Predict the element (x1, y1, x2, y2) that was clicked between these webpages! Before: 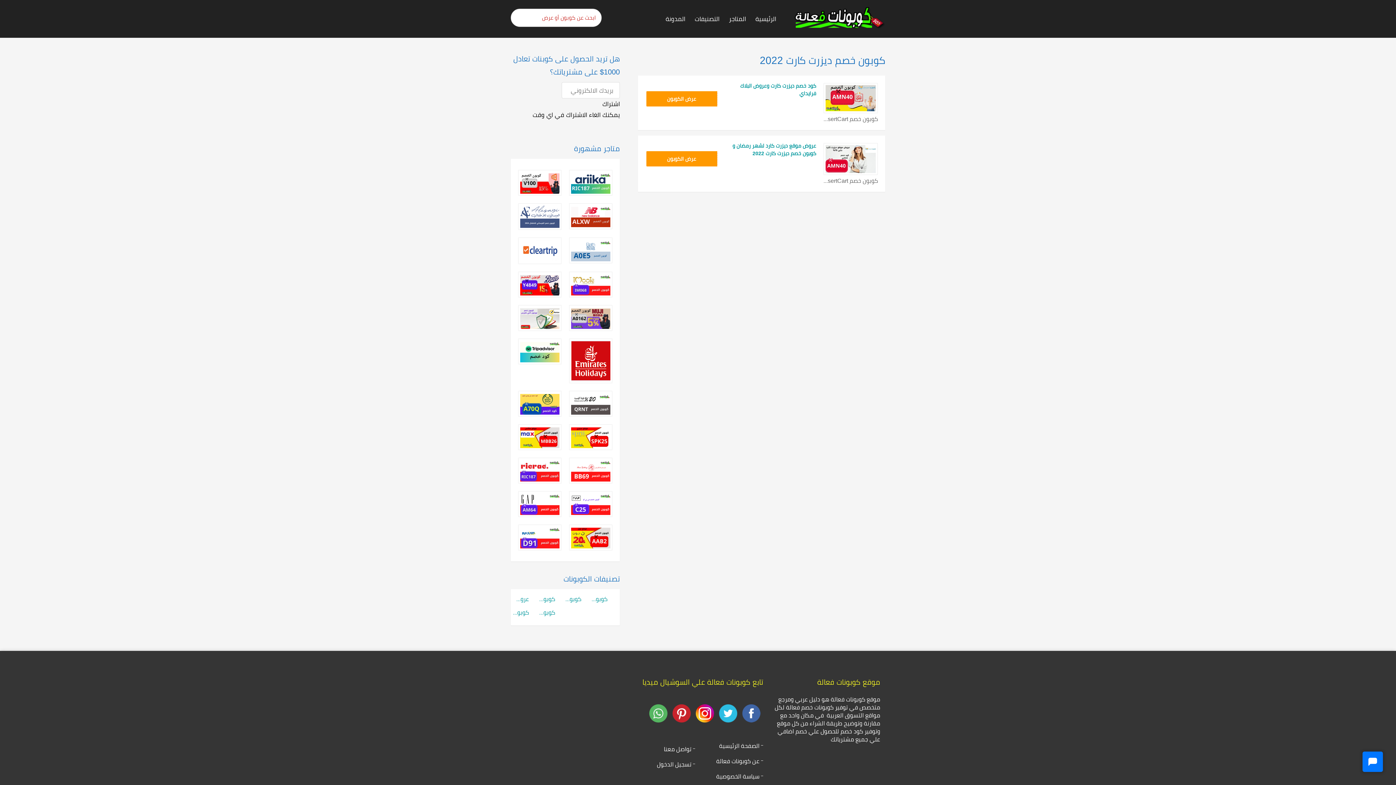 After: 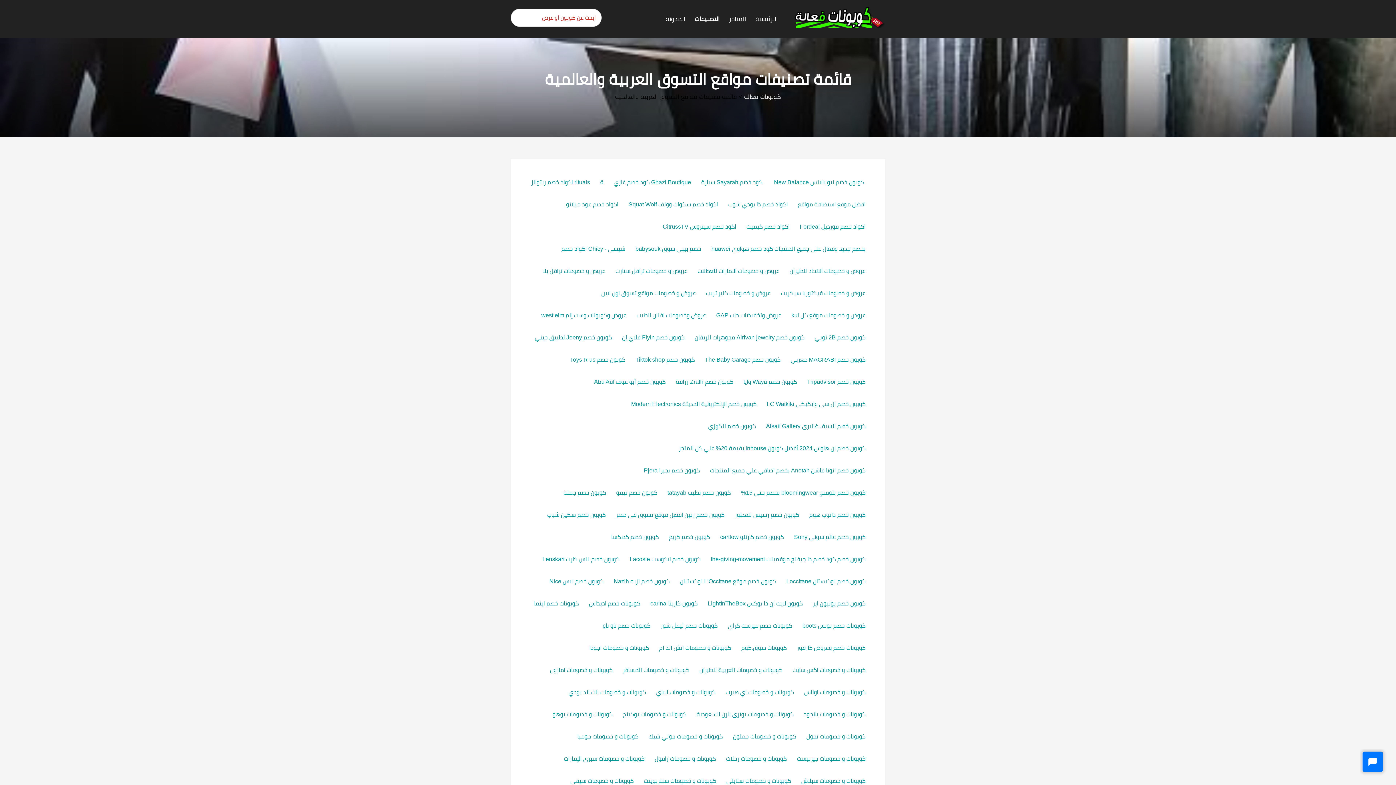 Action: label: التصنيفات bbox: (690, 6, 724, 31)